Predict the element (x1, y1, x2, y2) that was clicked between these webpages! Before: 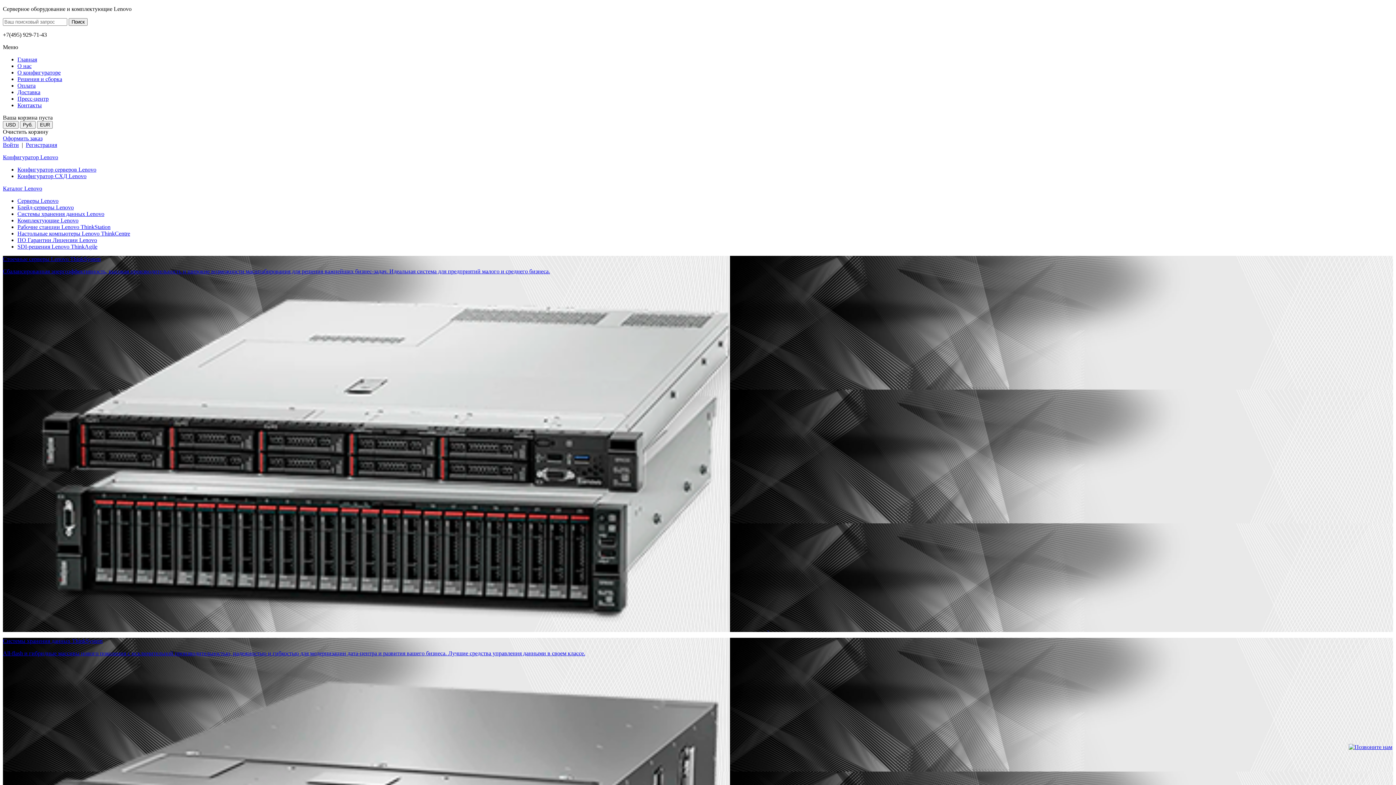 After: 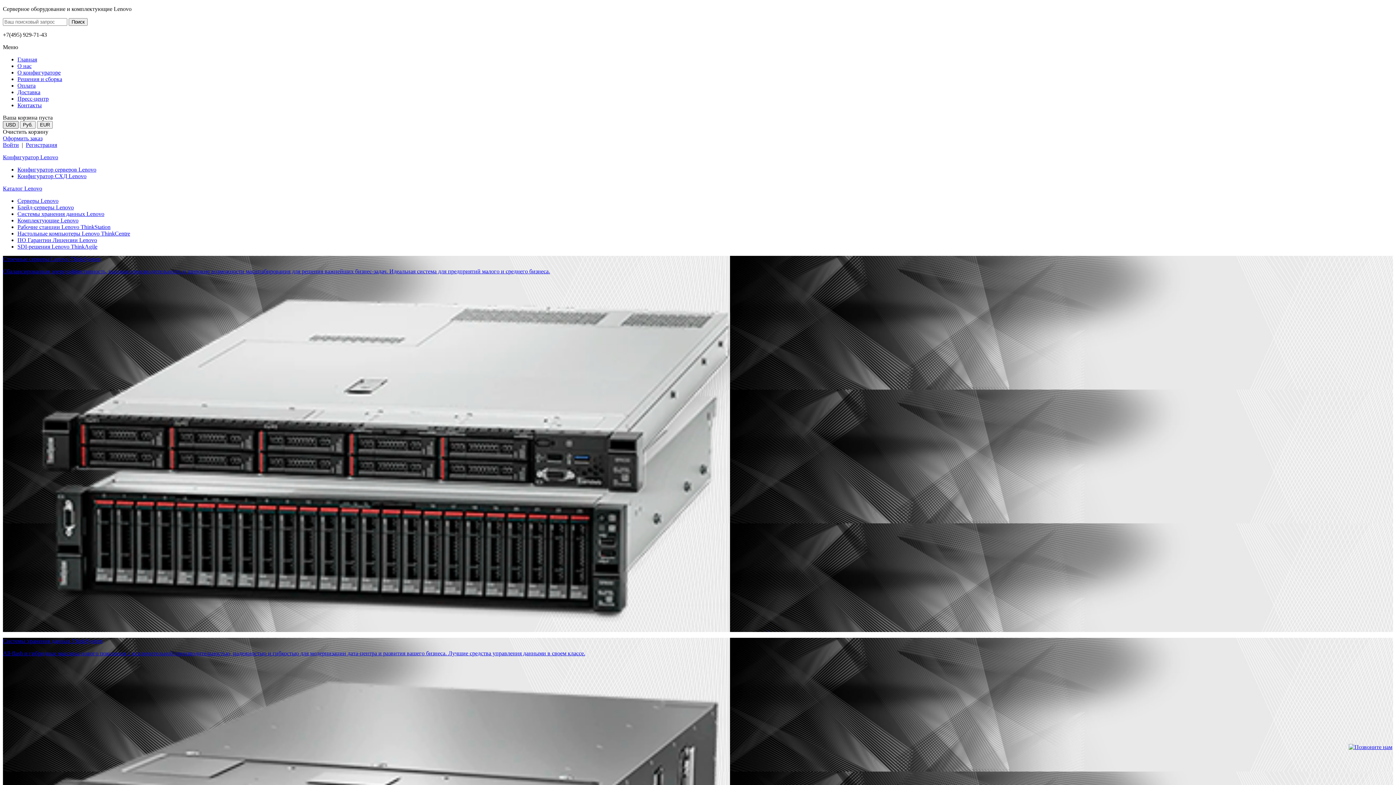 Action: bbox: (2, 121, 18, 128) label: USD